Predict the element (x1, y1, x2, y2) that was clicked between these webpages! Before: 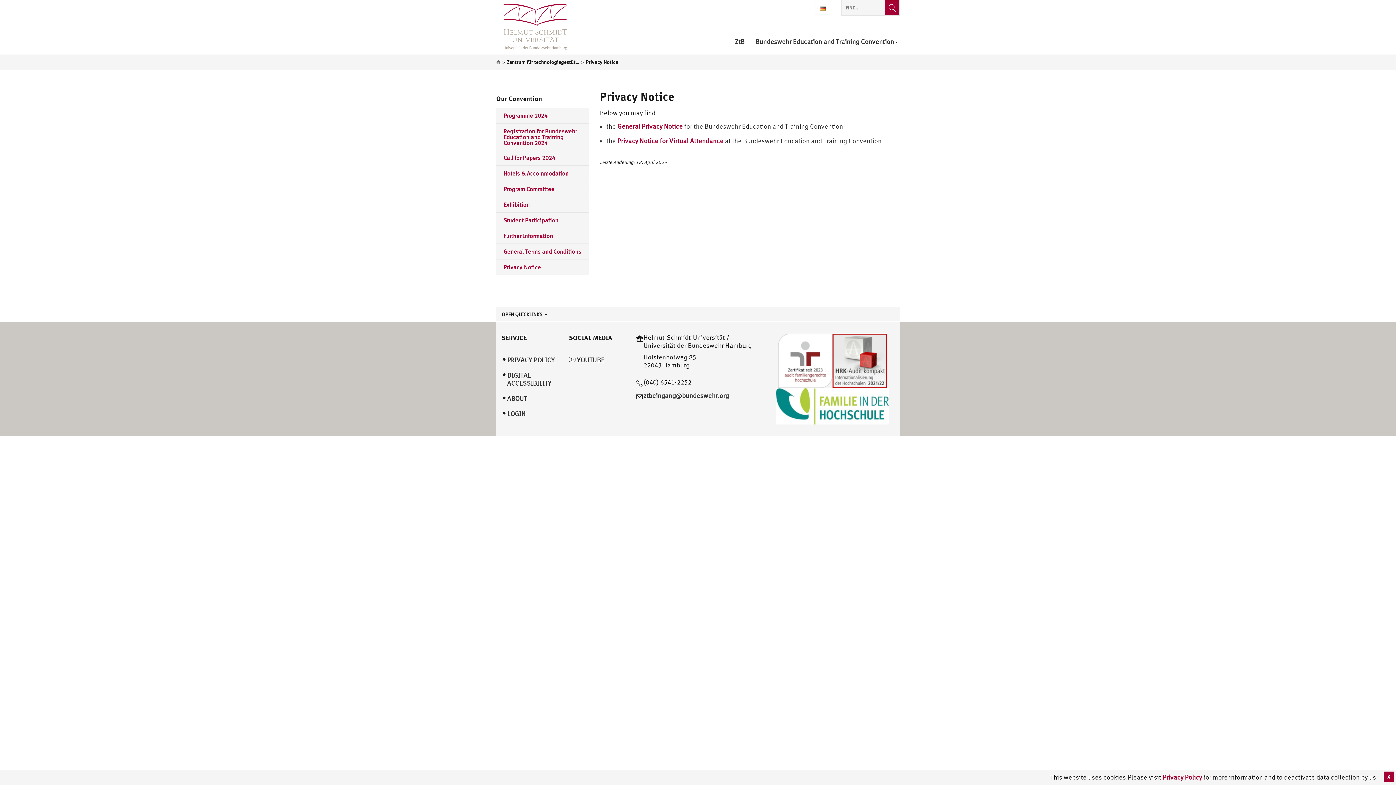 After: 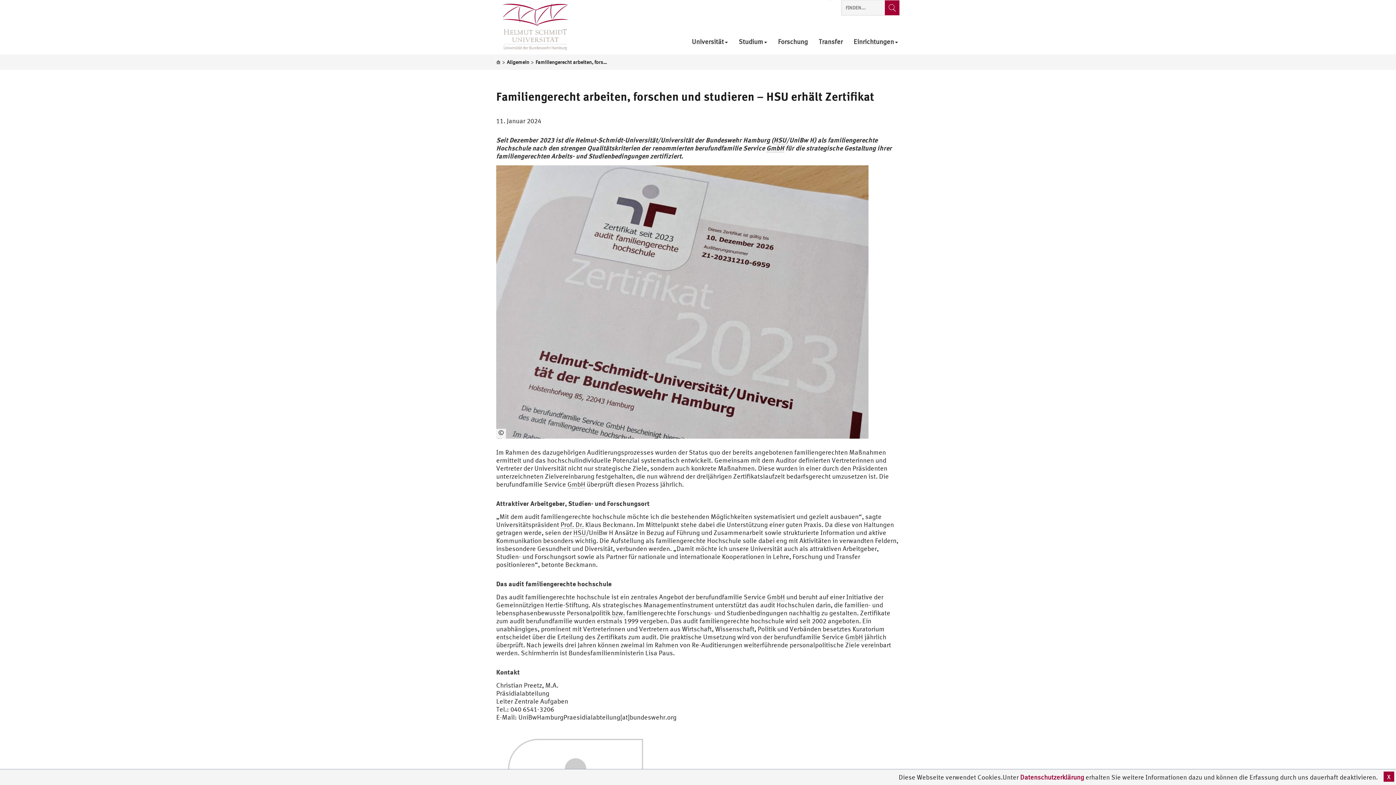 Action: bbox: (778, 356, 832, 364)